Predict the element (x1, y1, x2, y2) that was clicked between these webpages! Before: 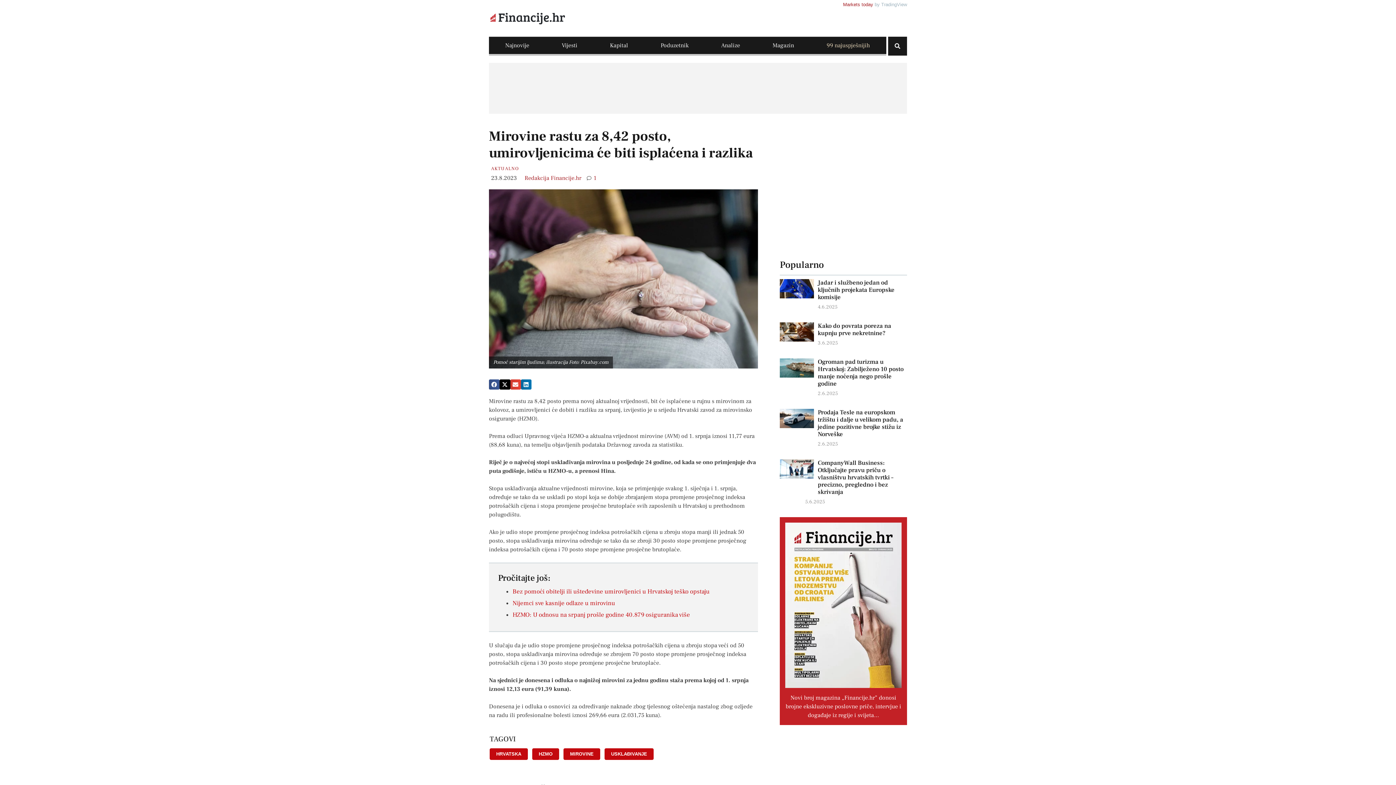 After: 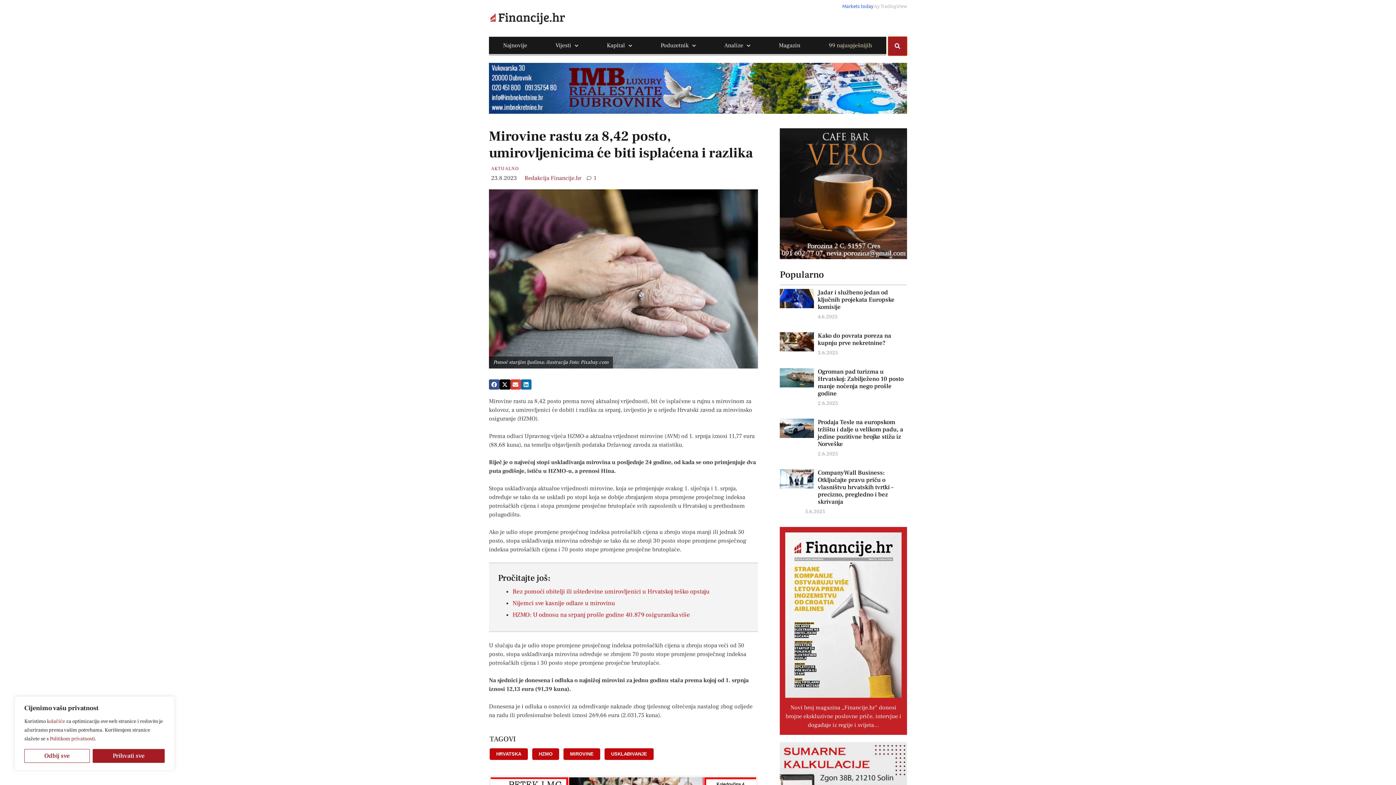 Action: bbox: (888, 36, 907, 55) label: Search